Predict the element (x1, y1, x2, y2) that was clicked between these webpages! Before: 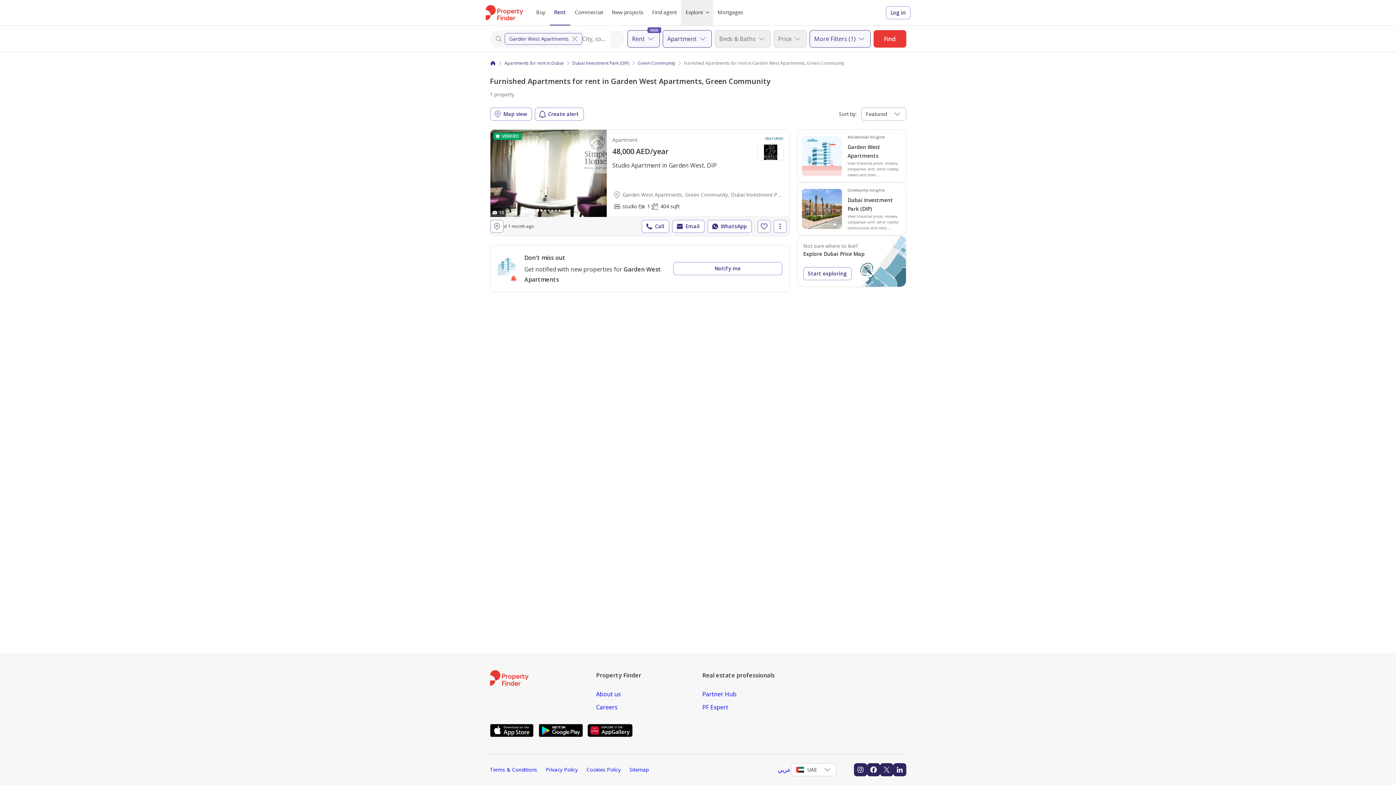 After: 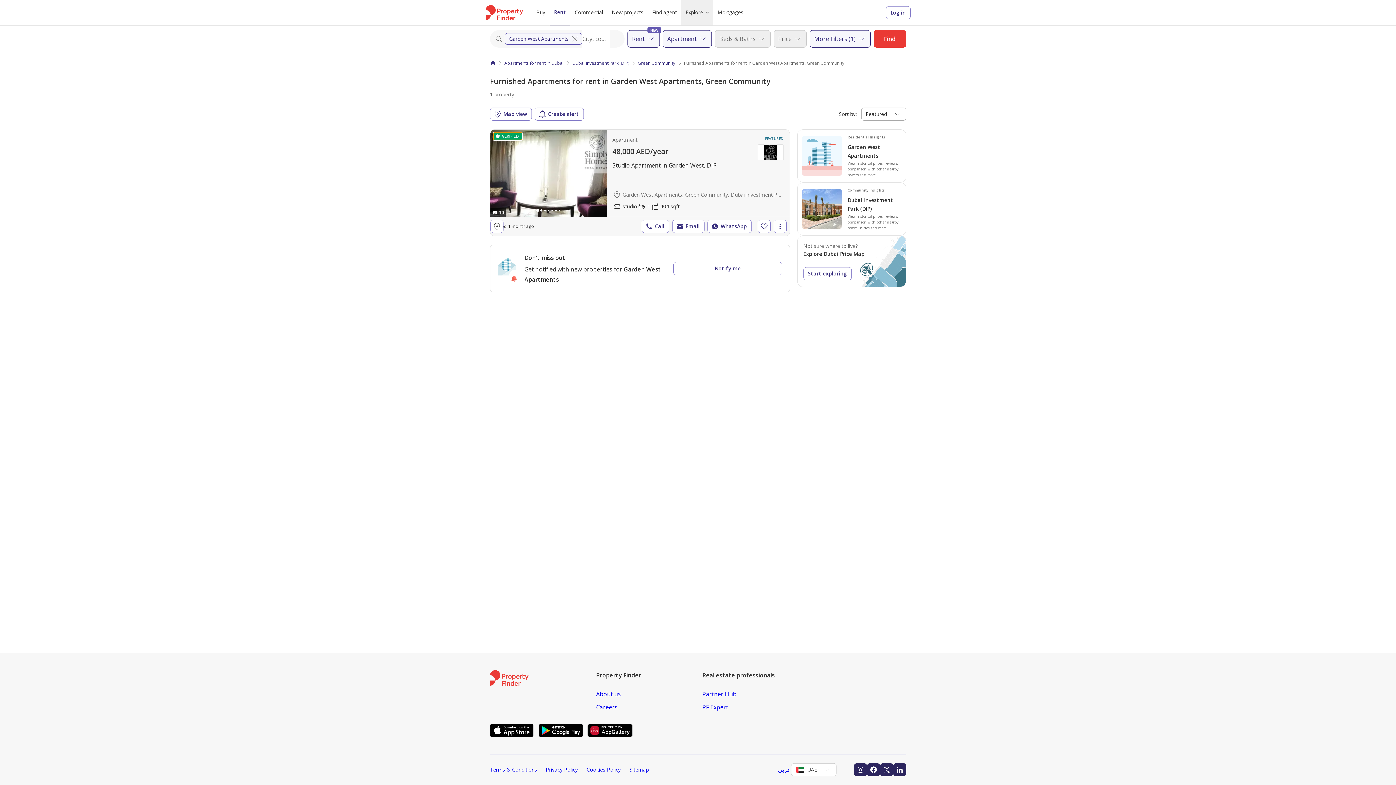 Action: label: VERIFIED bbox: (493, 132, 522, 140)